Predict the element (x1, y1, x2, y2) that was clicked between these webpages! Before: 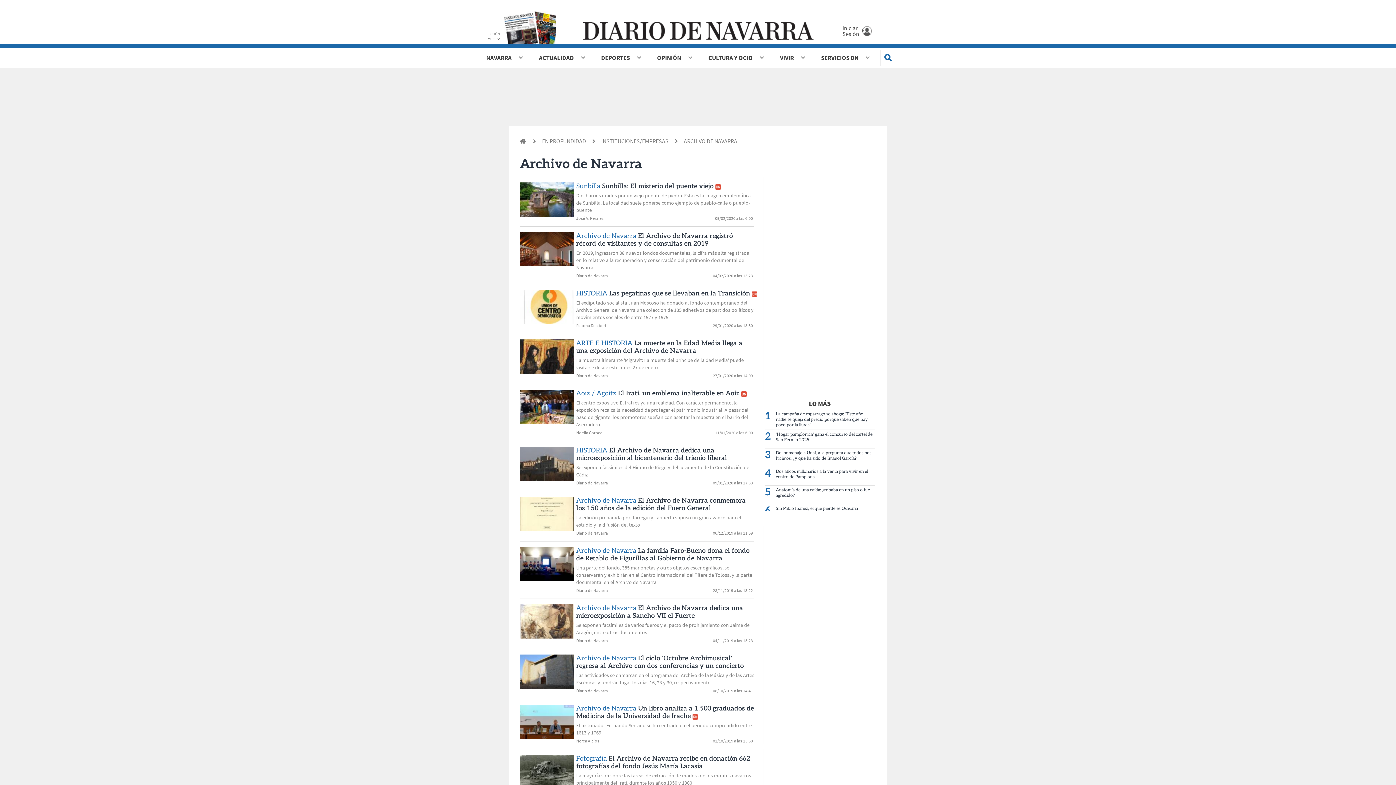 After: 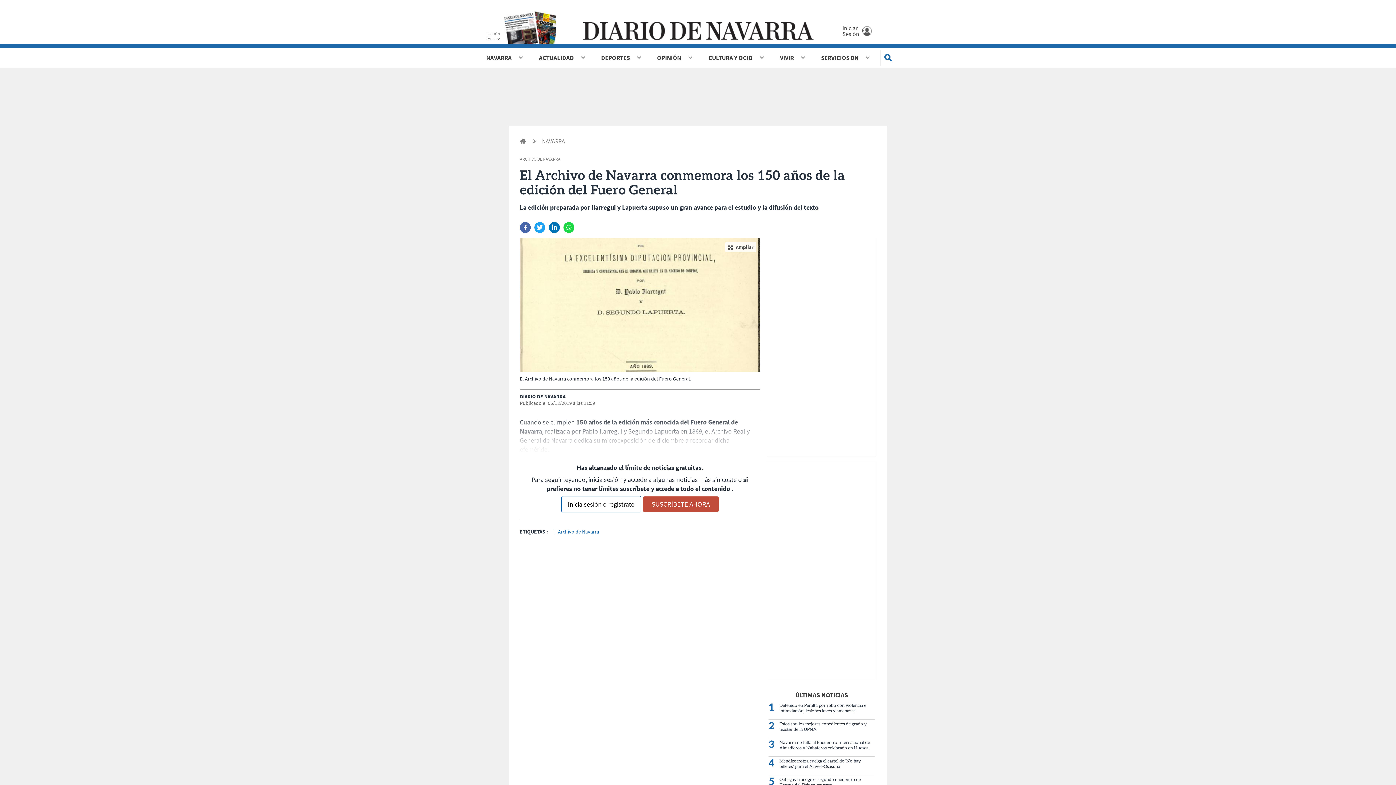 Action: label: El Archivo de Navarra conmemora los 150 años de la edición del Fuero General bbox: (576, 497, 745, 512)